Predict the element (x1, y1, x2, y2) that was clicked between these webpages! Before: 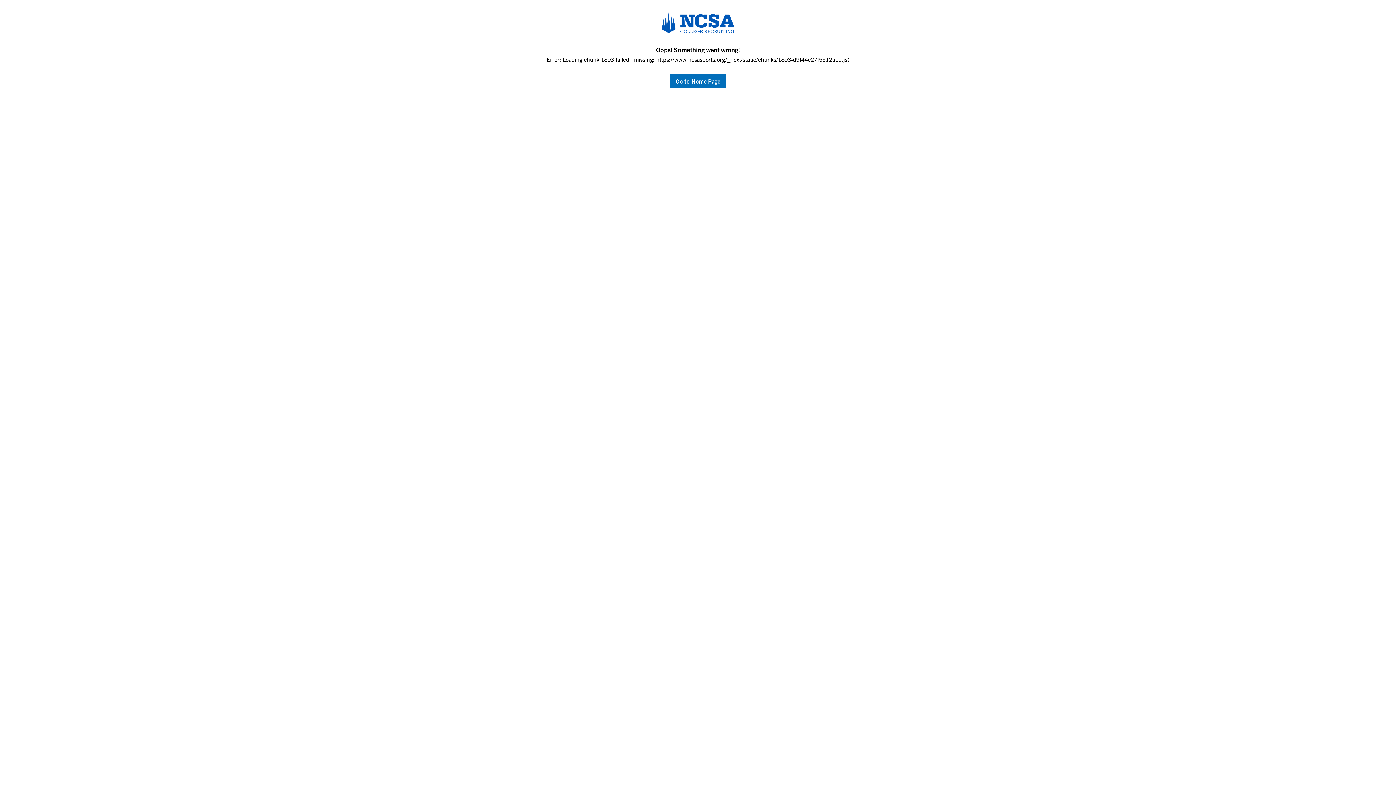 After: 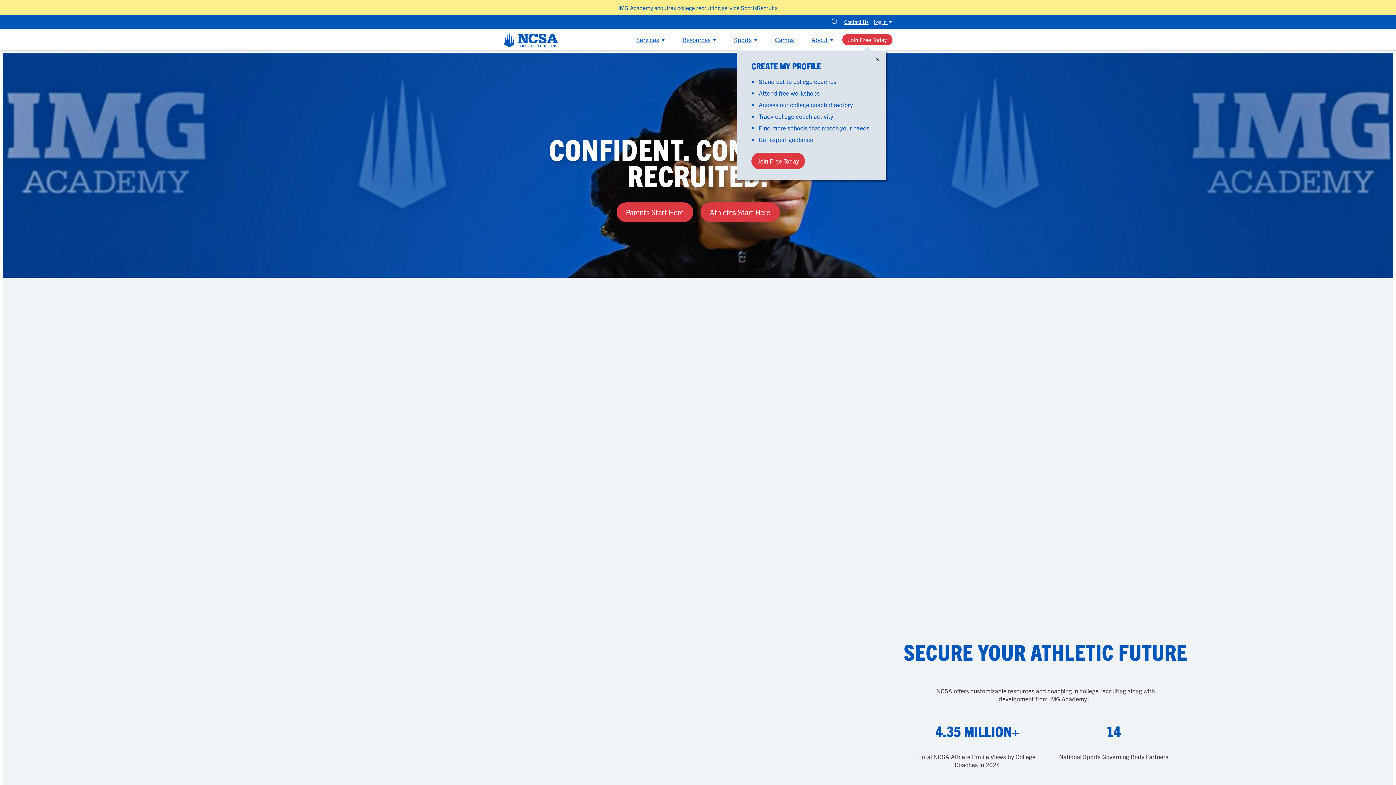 Action: label: Go to Home Page bbox: (670, 73, 726, 88)